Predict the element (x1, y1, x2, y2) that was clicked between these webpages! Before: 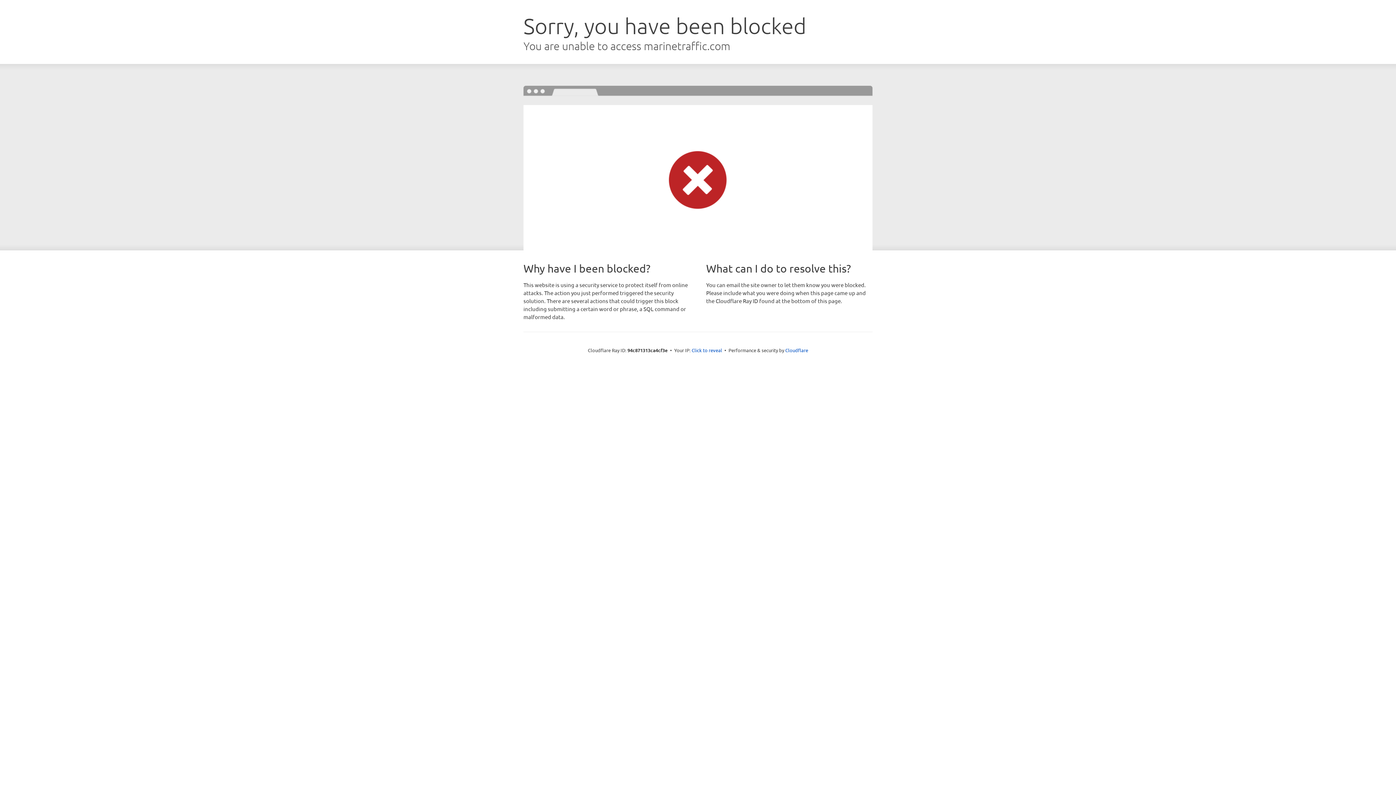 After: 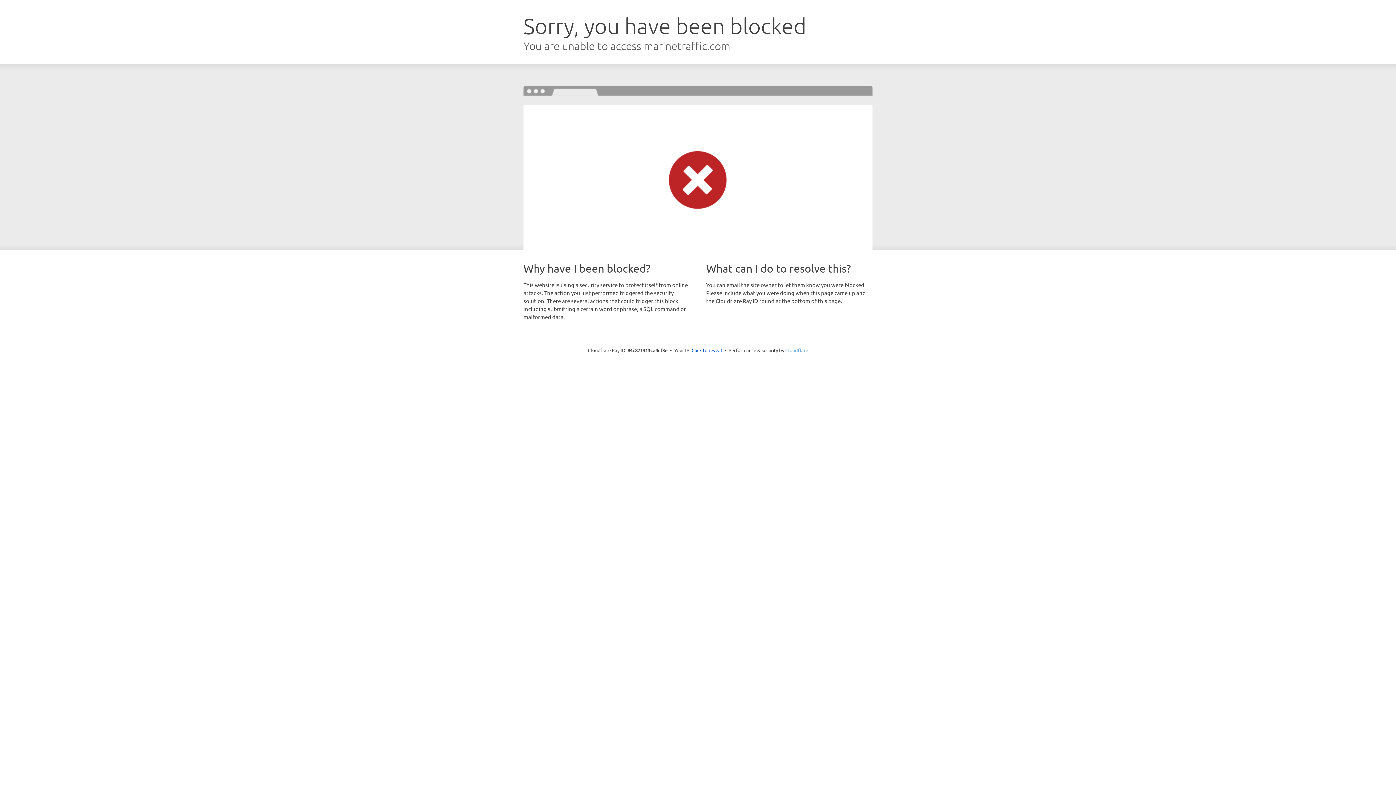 Action: bbox: (785, 347, 808, 353) label: Cloudflare